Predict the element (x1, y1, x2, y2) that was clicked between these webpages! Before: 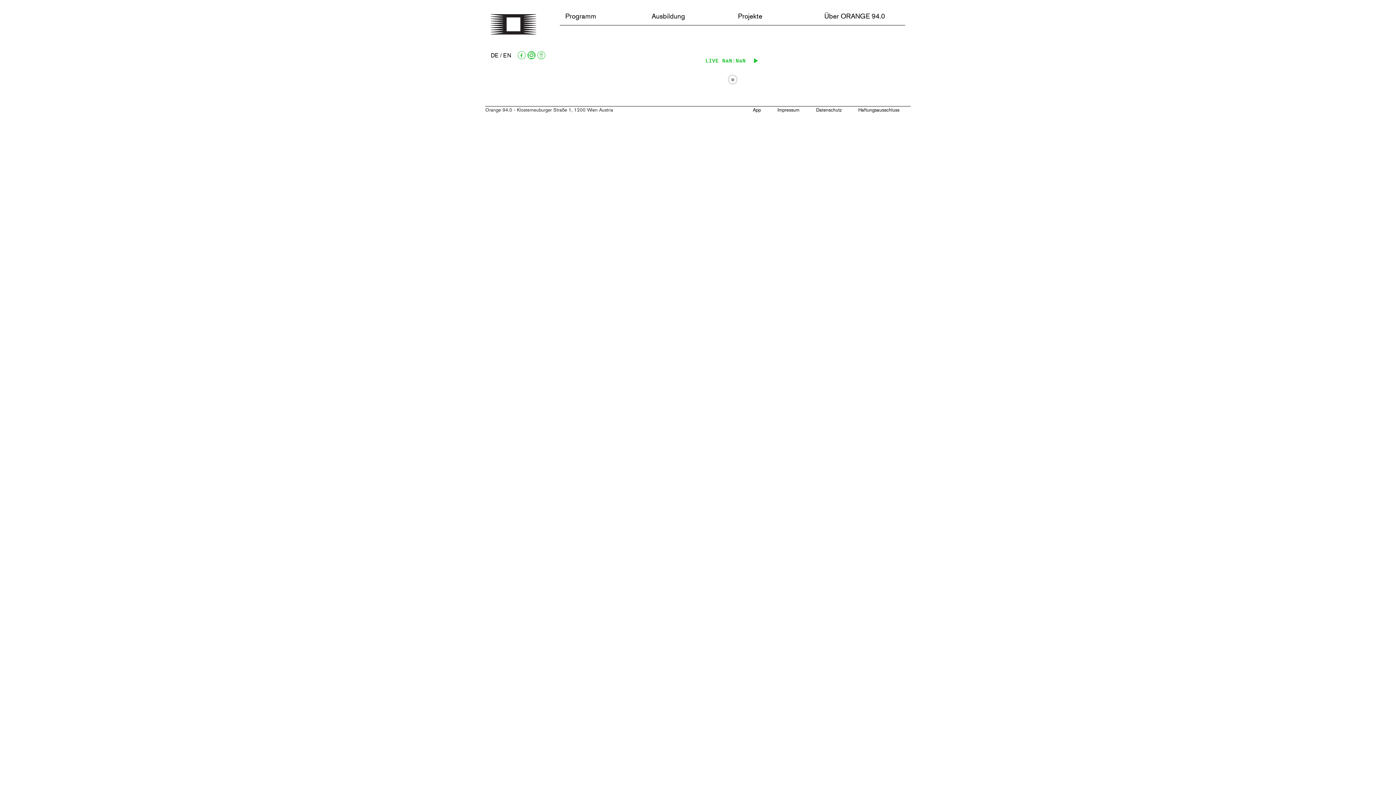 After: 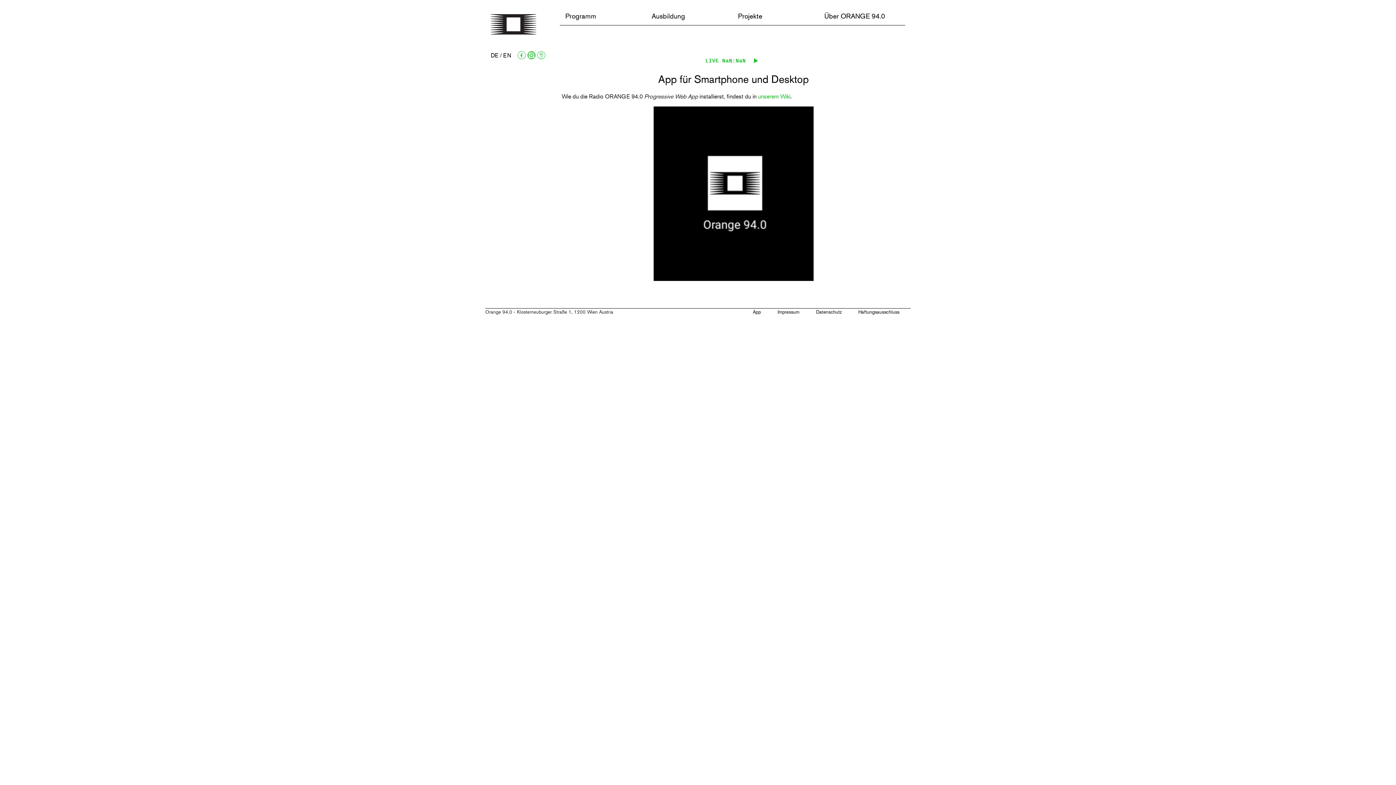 Action: label: App bbox: (747, 106, 766, 117)